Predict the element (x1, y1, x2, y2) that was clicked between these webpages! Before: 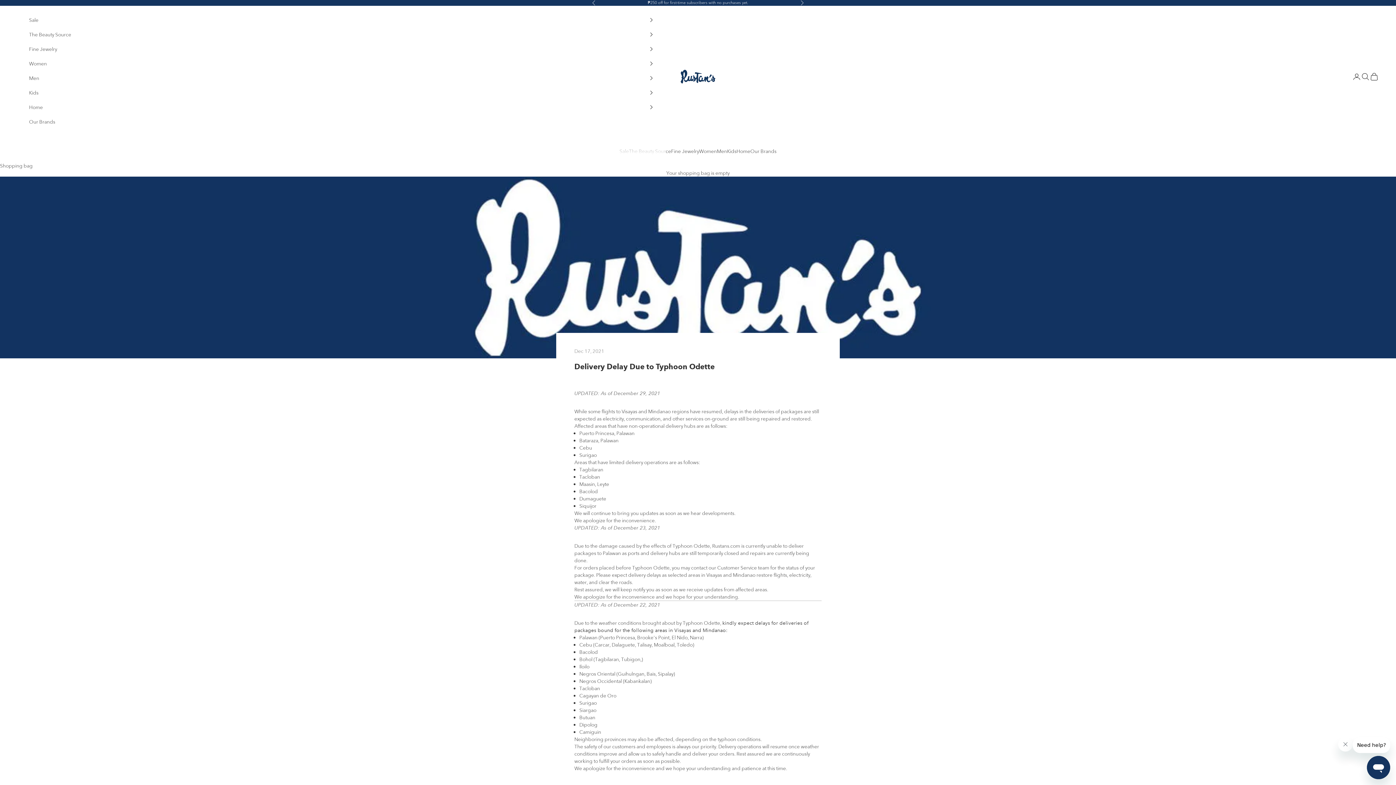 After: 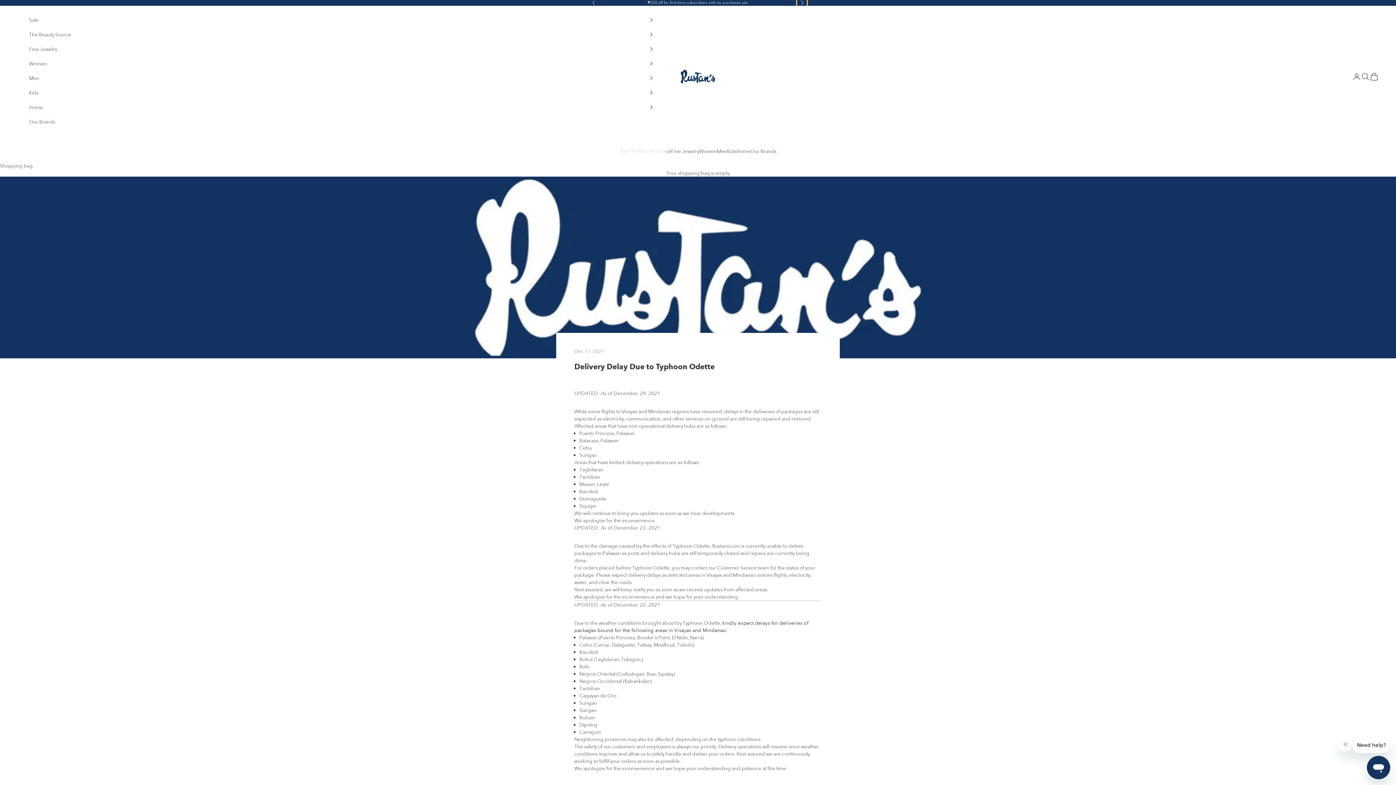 Action: bbox: (800, 0, 804, 5) label: Next